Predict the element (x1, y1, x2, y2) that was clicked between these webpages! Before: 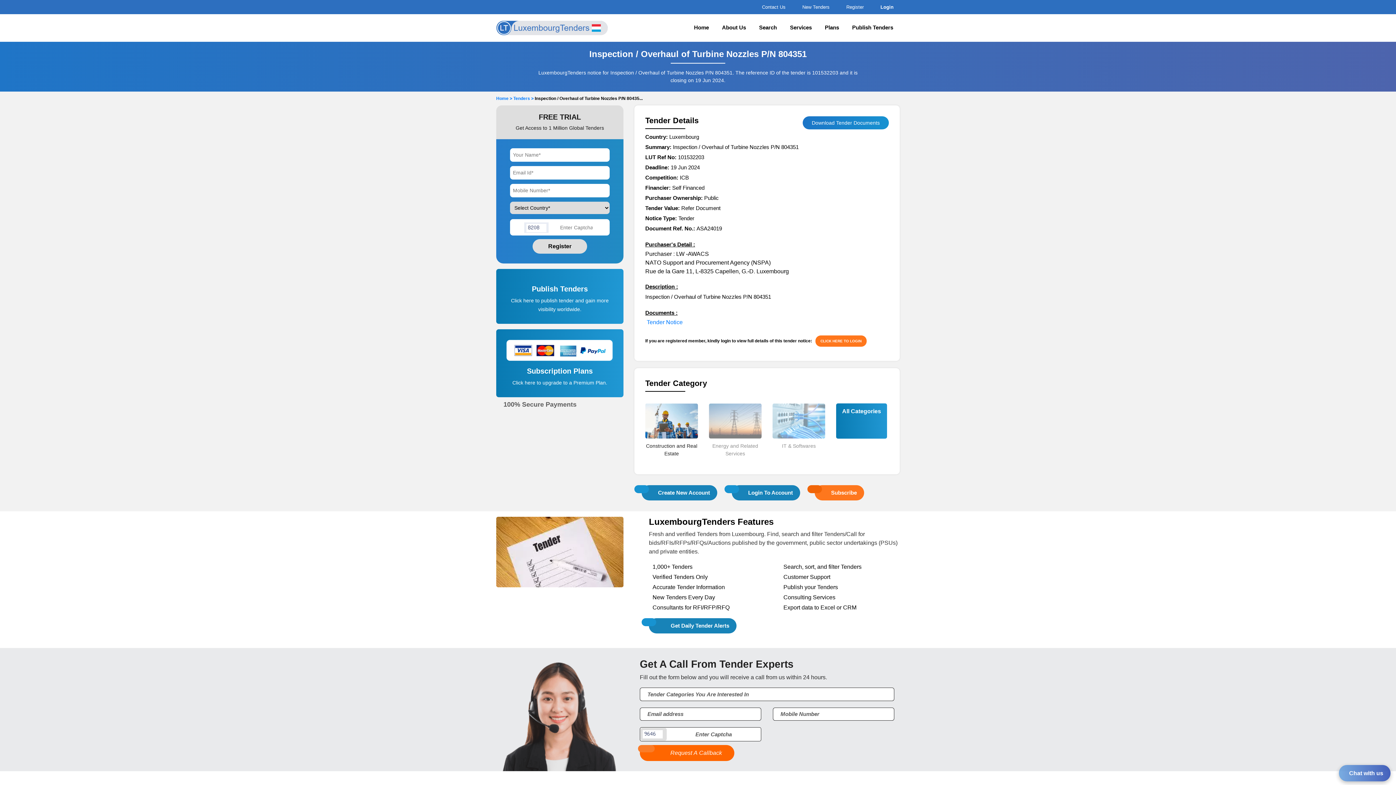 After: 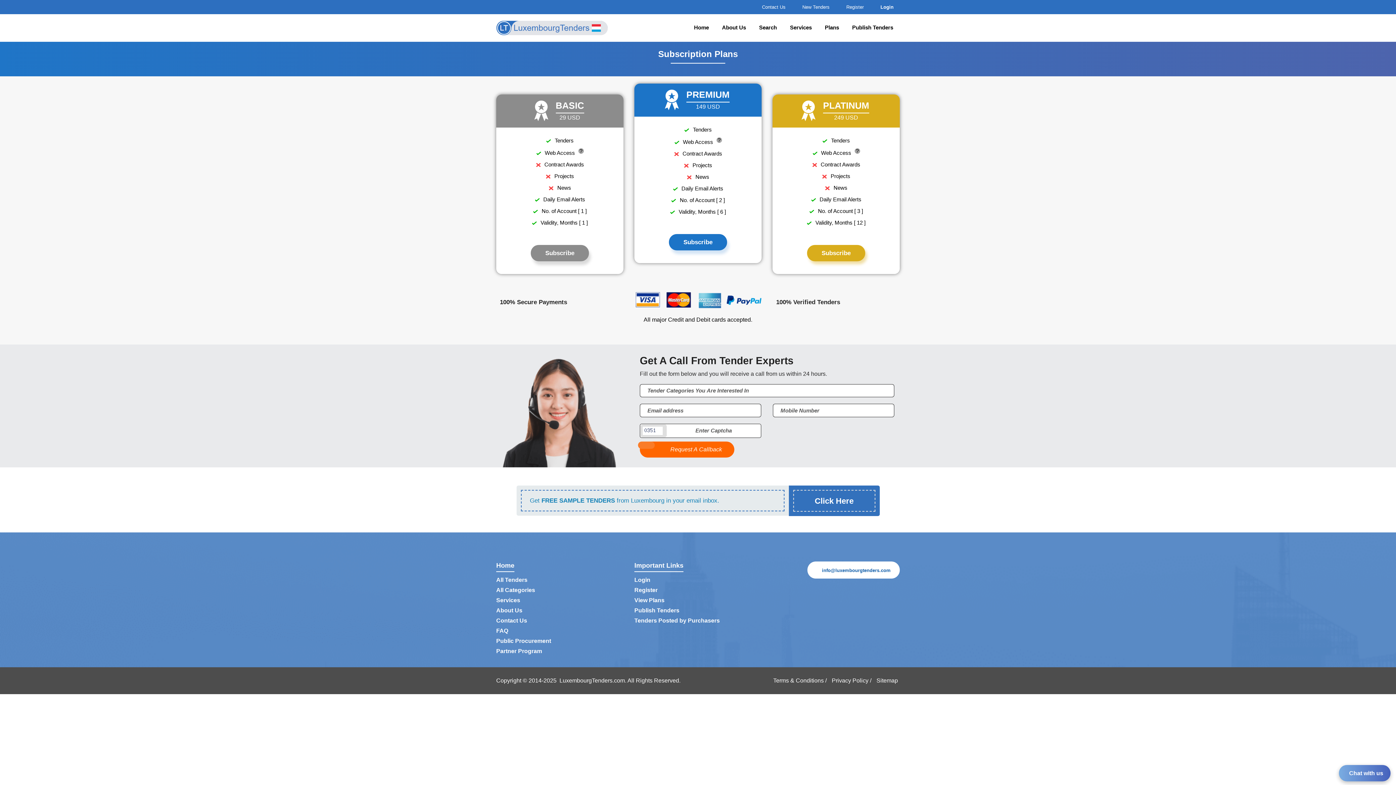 Action: bbox: (818, 22, 845, 33) label: Plans